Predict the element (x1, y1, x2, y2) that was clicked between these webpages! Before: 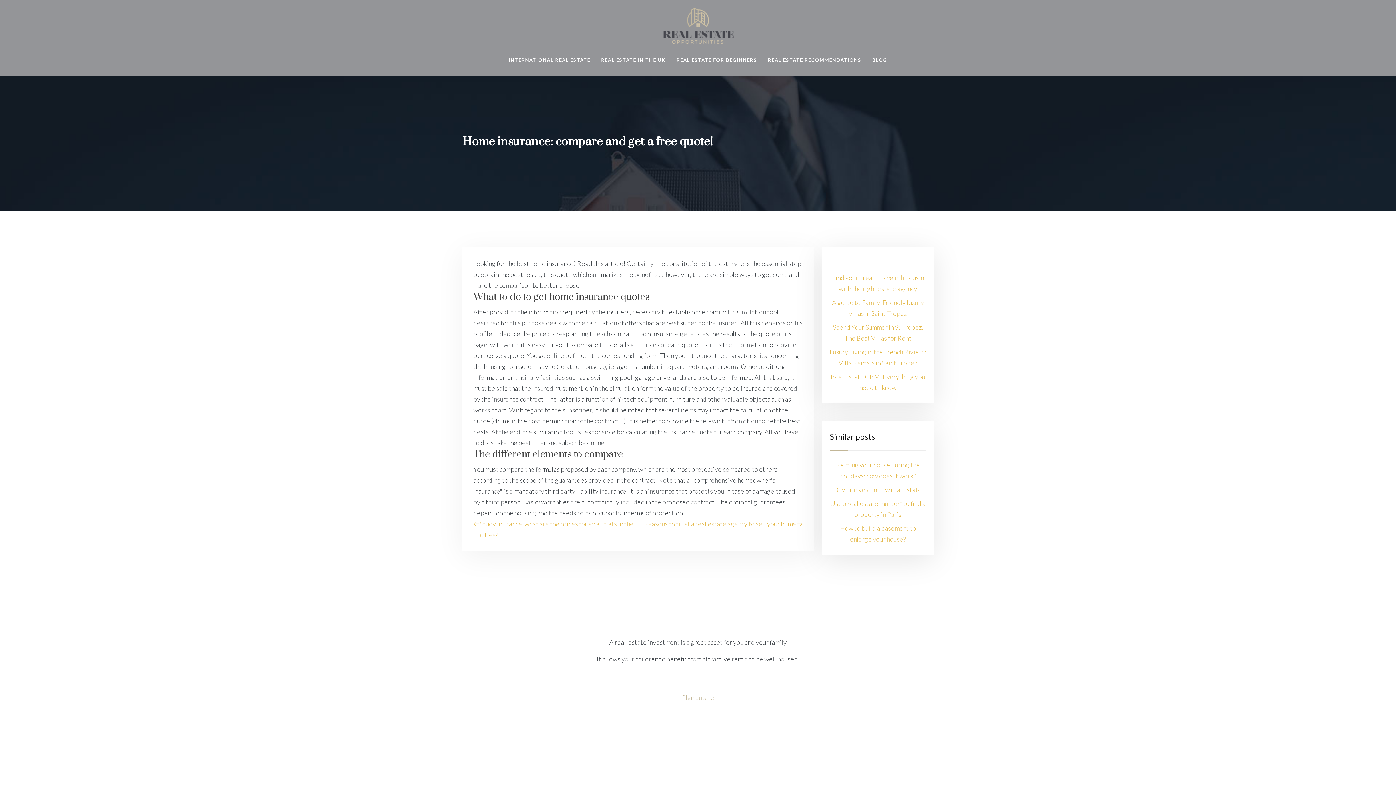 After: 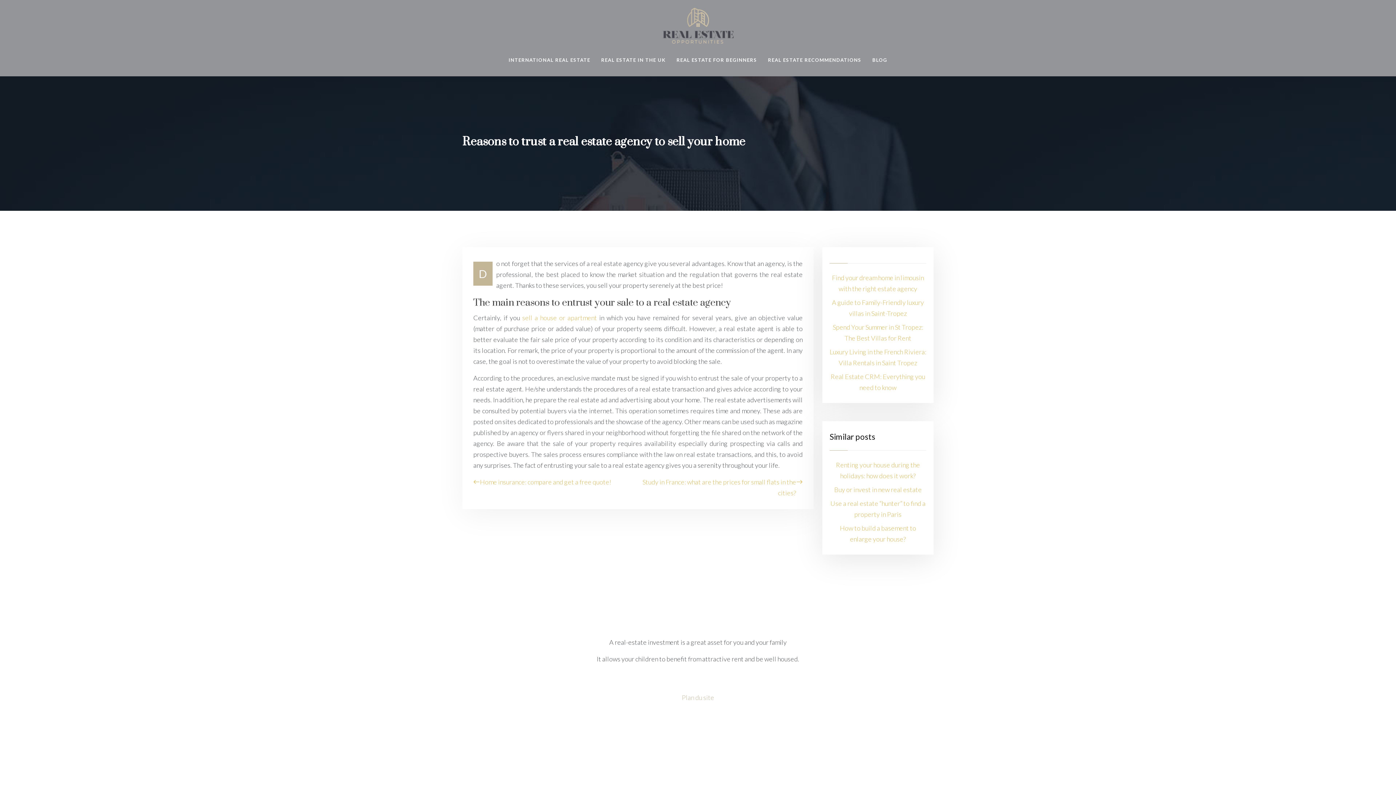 Action: bbox: (644, 518, 802, 529) label: Reasons to trust a real estate agency to sell your home